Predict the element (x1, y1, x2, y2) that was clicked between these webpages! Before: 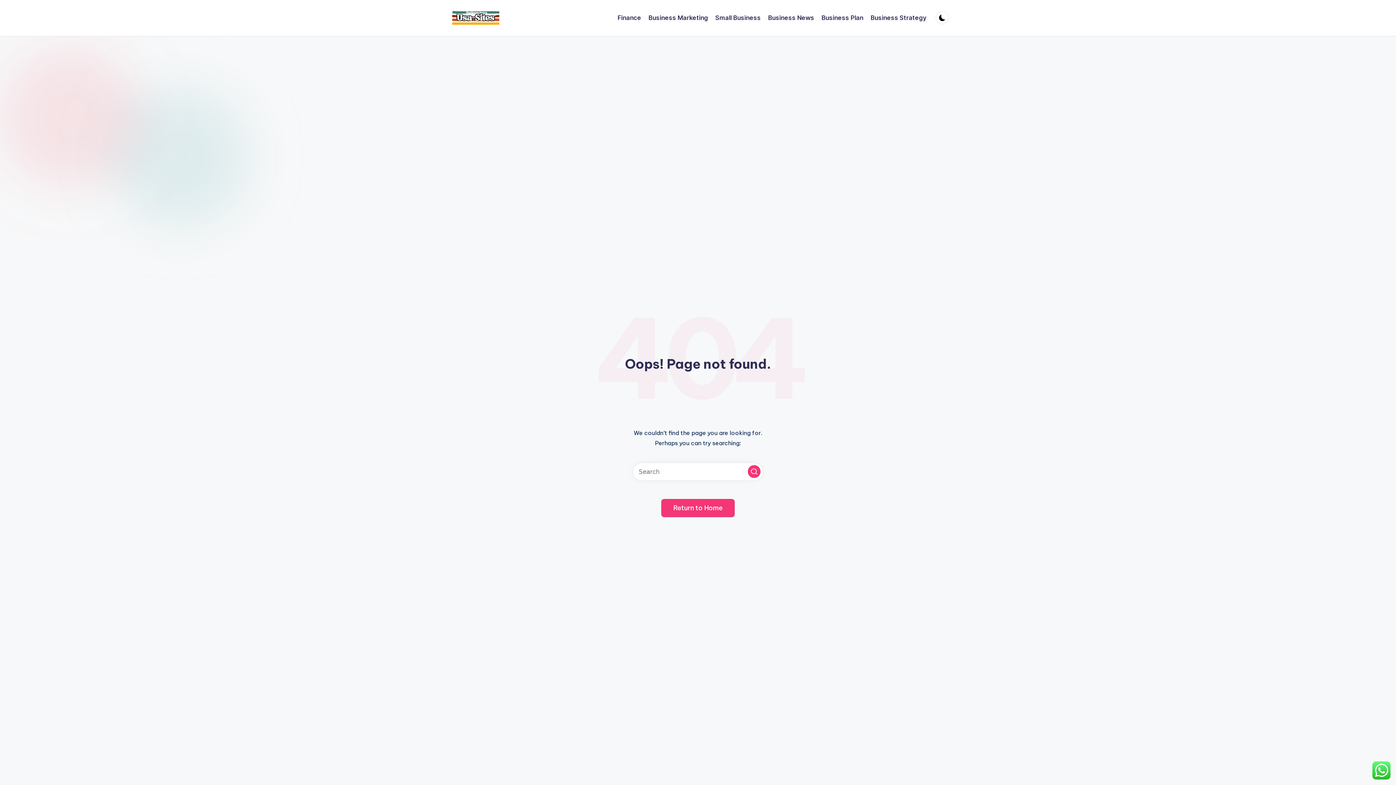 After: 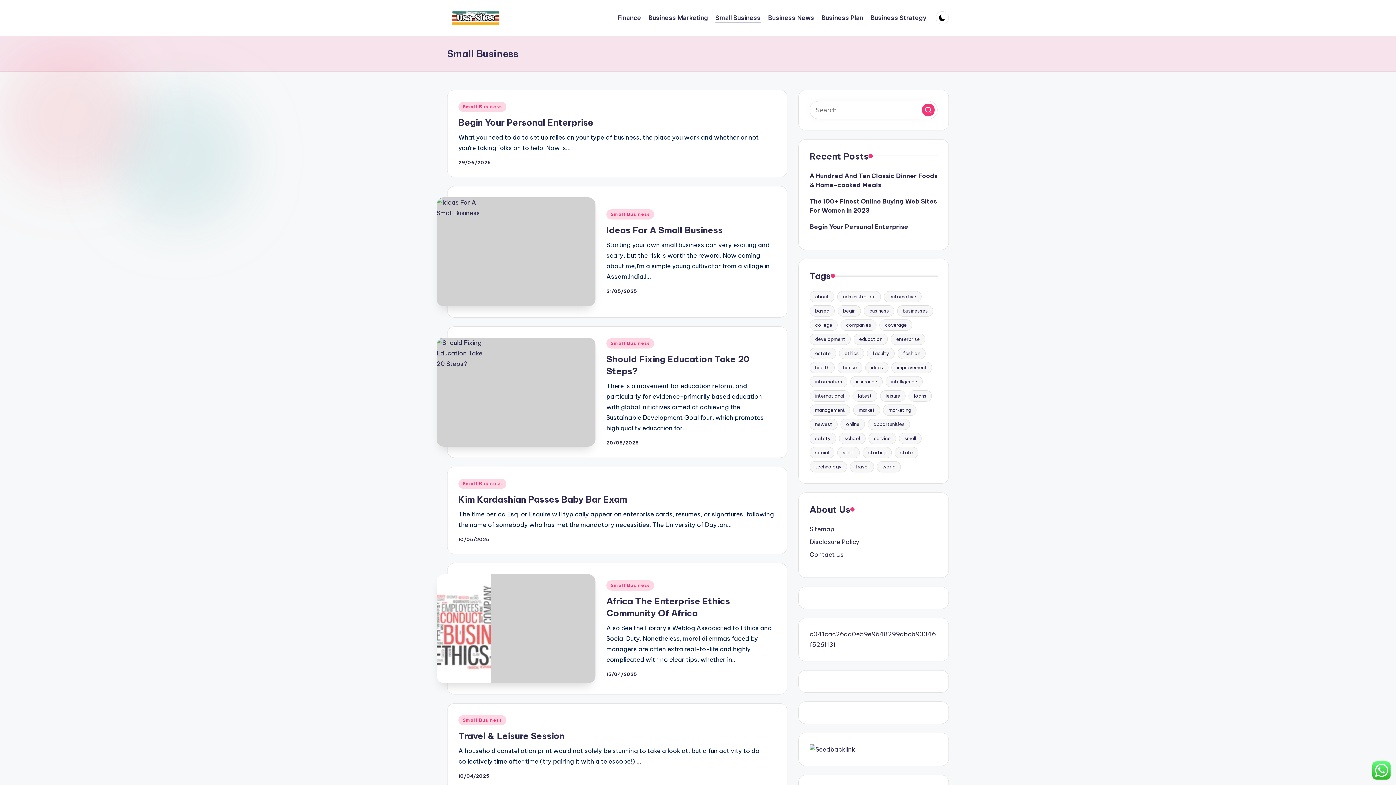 Action: bbox: (715, 12, 761, 23) label: Small Business